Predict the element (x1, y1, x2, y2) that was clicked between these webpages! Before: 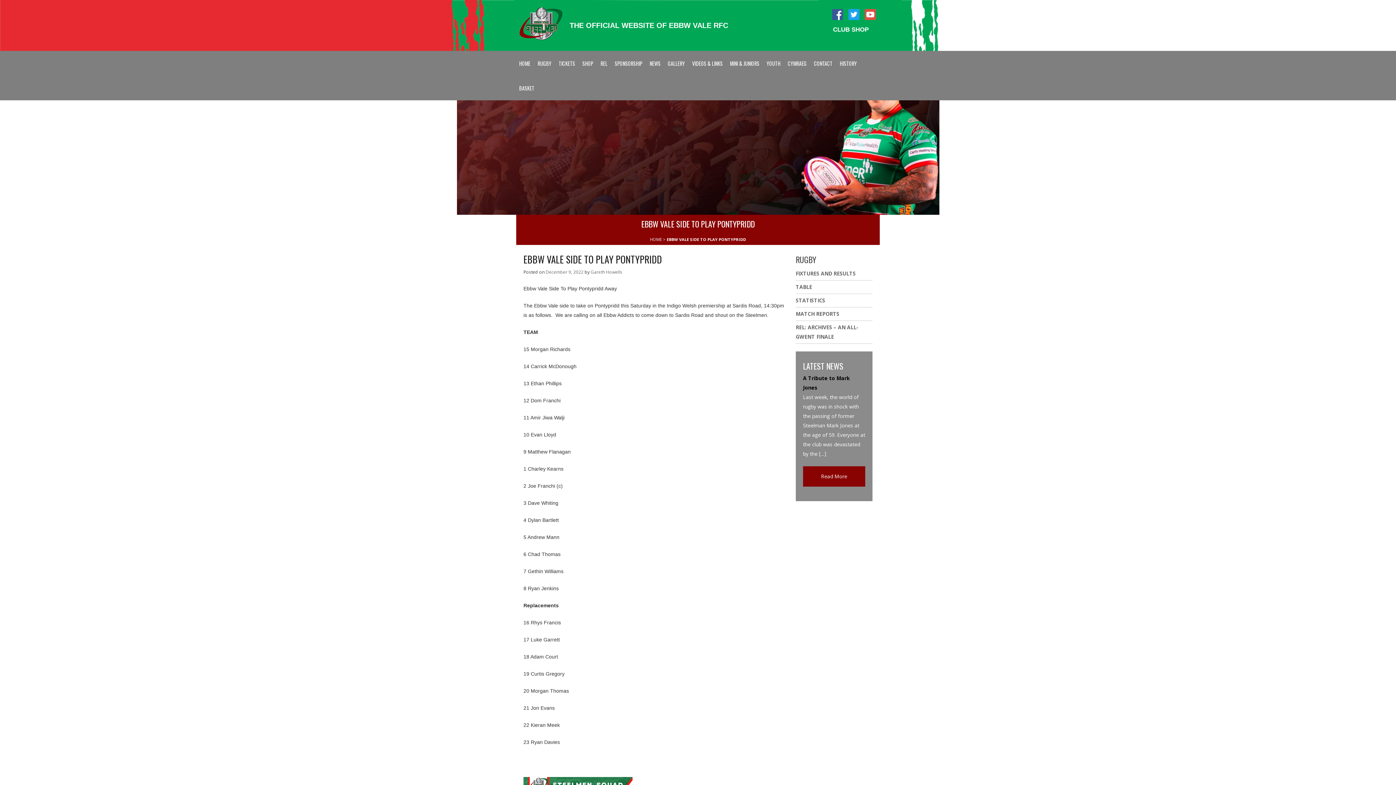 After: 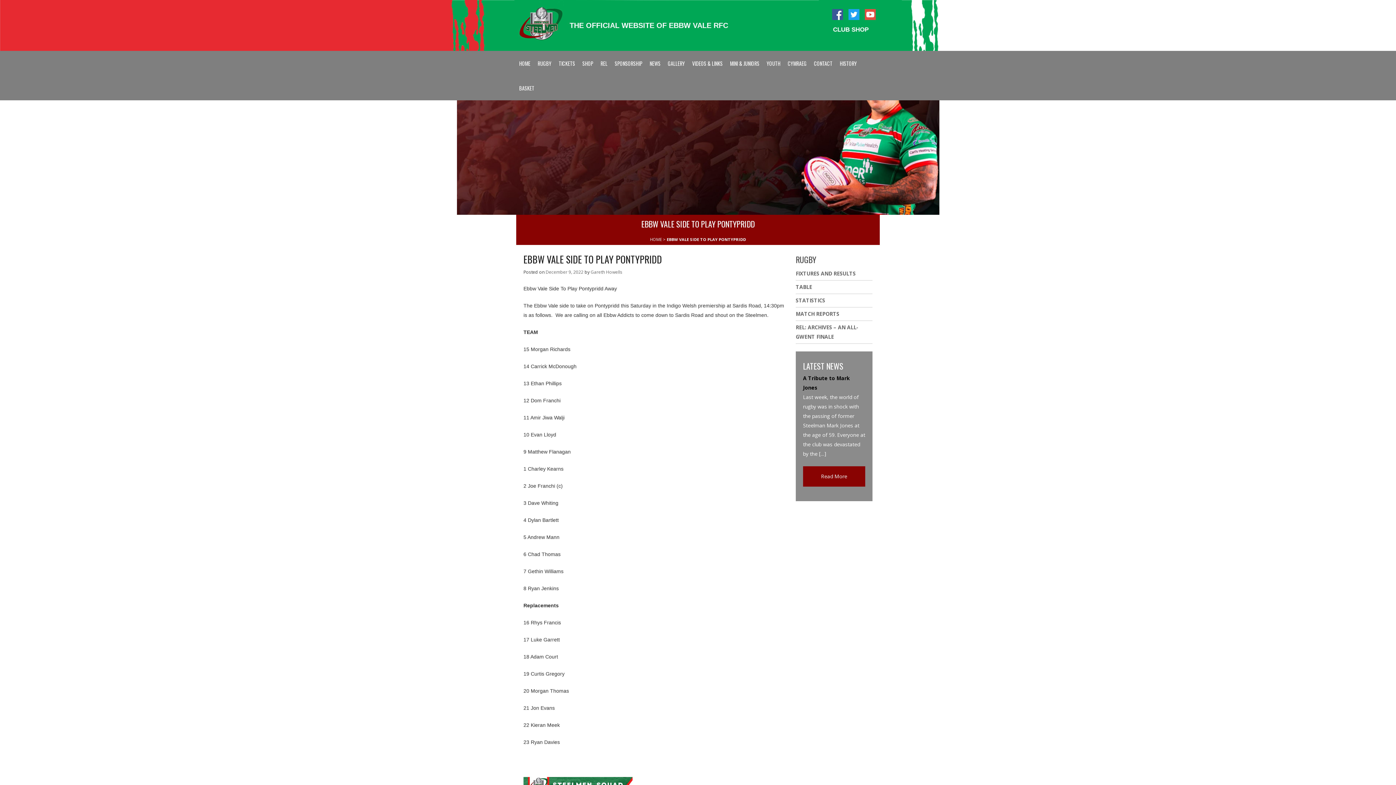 Action: bbox: (848, 9, 859, 22)